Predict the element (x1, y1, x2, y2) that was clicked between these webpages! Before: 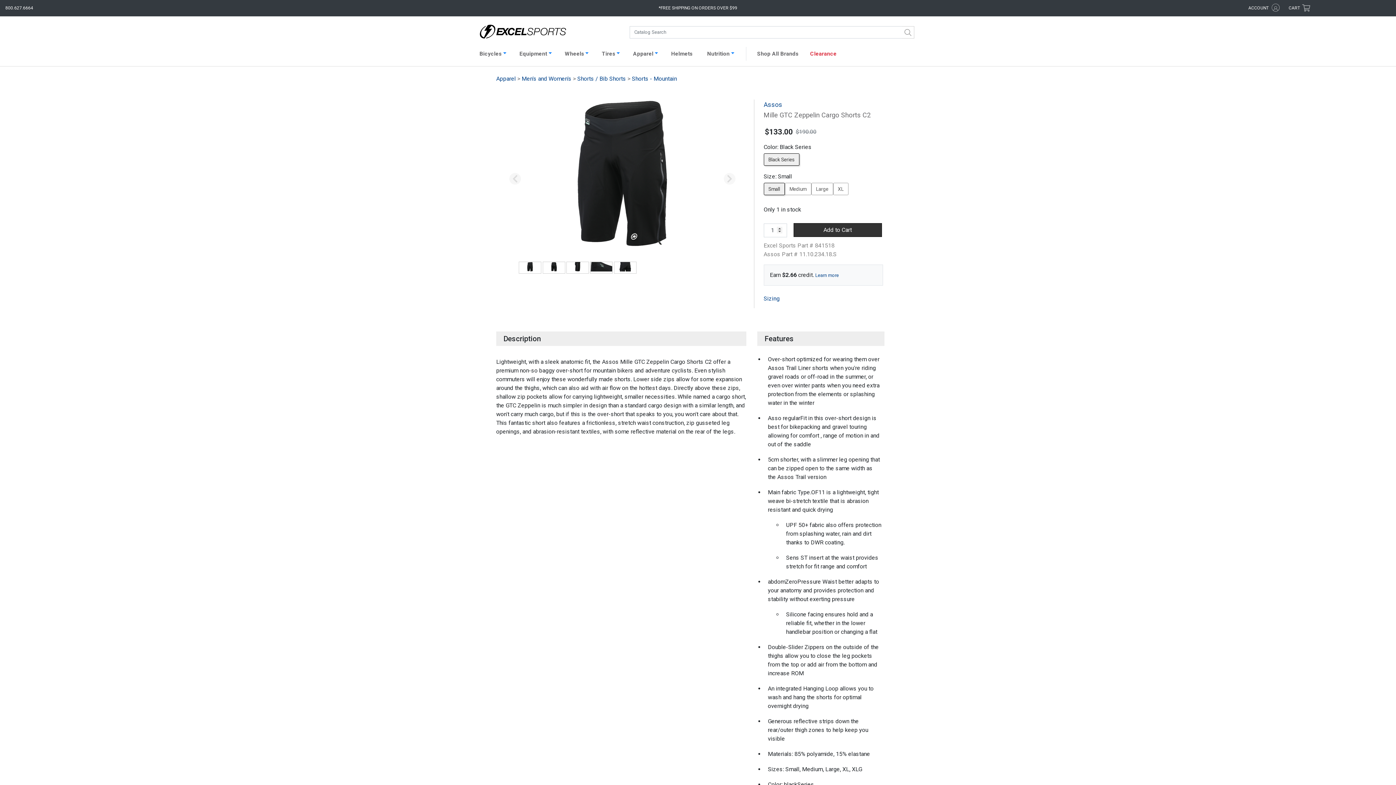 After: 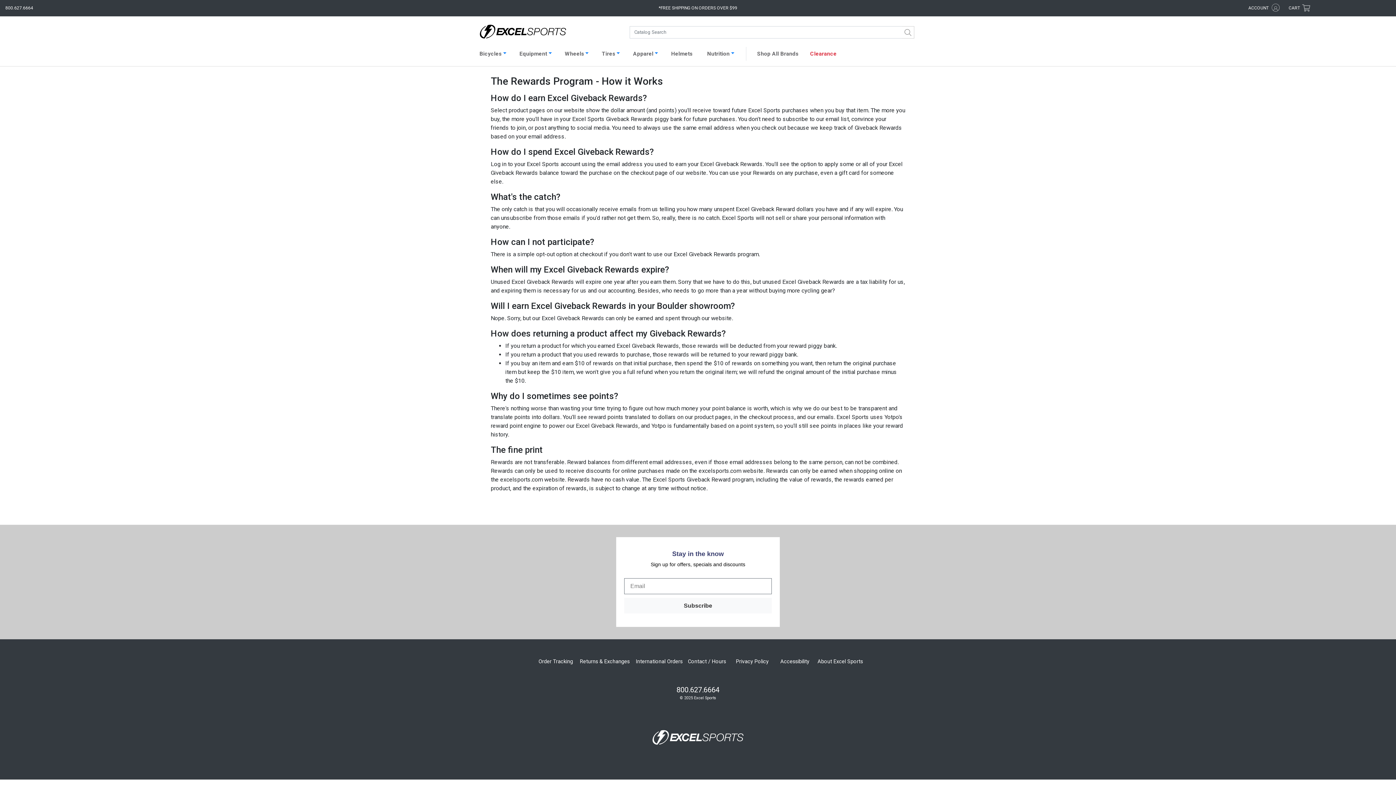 Action: label: Learn more bbox: (815, 272, 839, 278)